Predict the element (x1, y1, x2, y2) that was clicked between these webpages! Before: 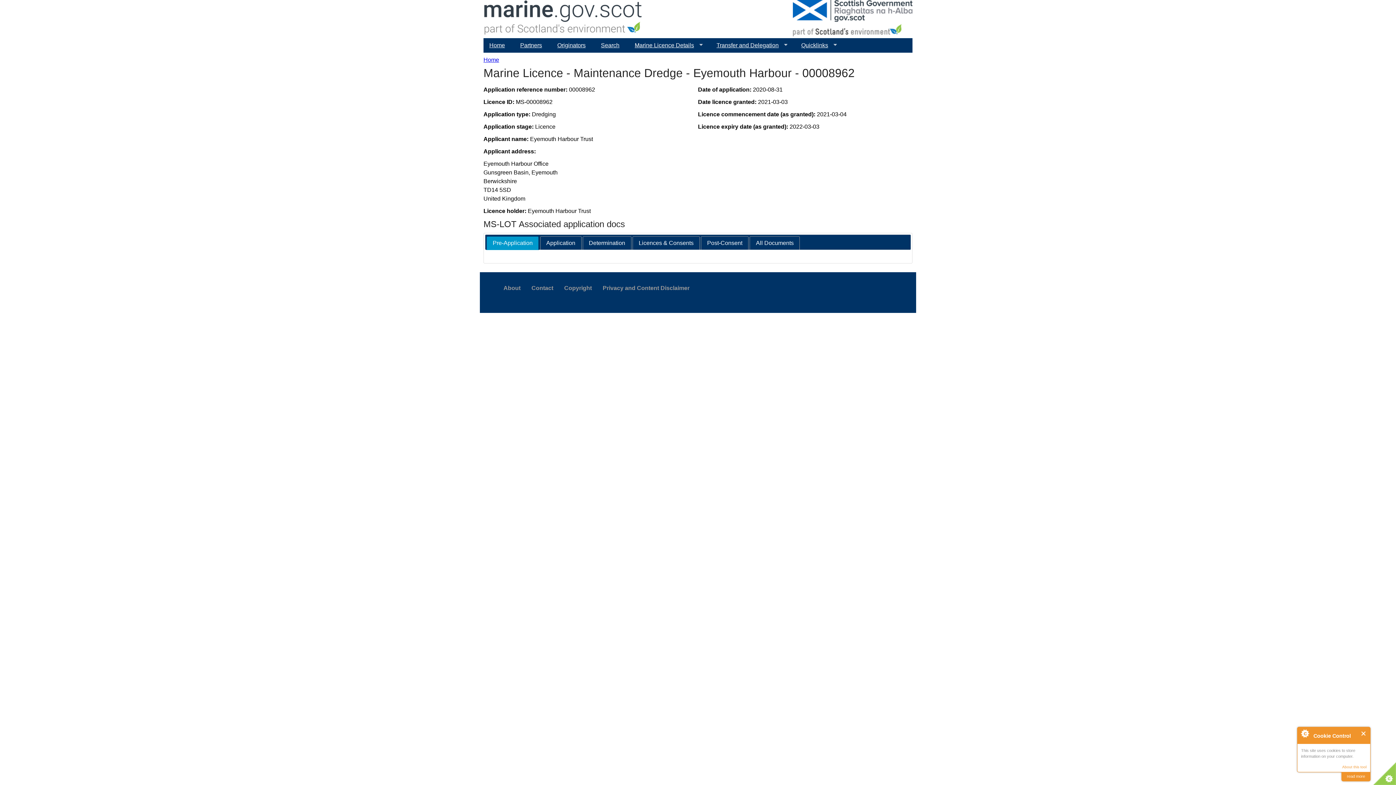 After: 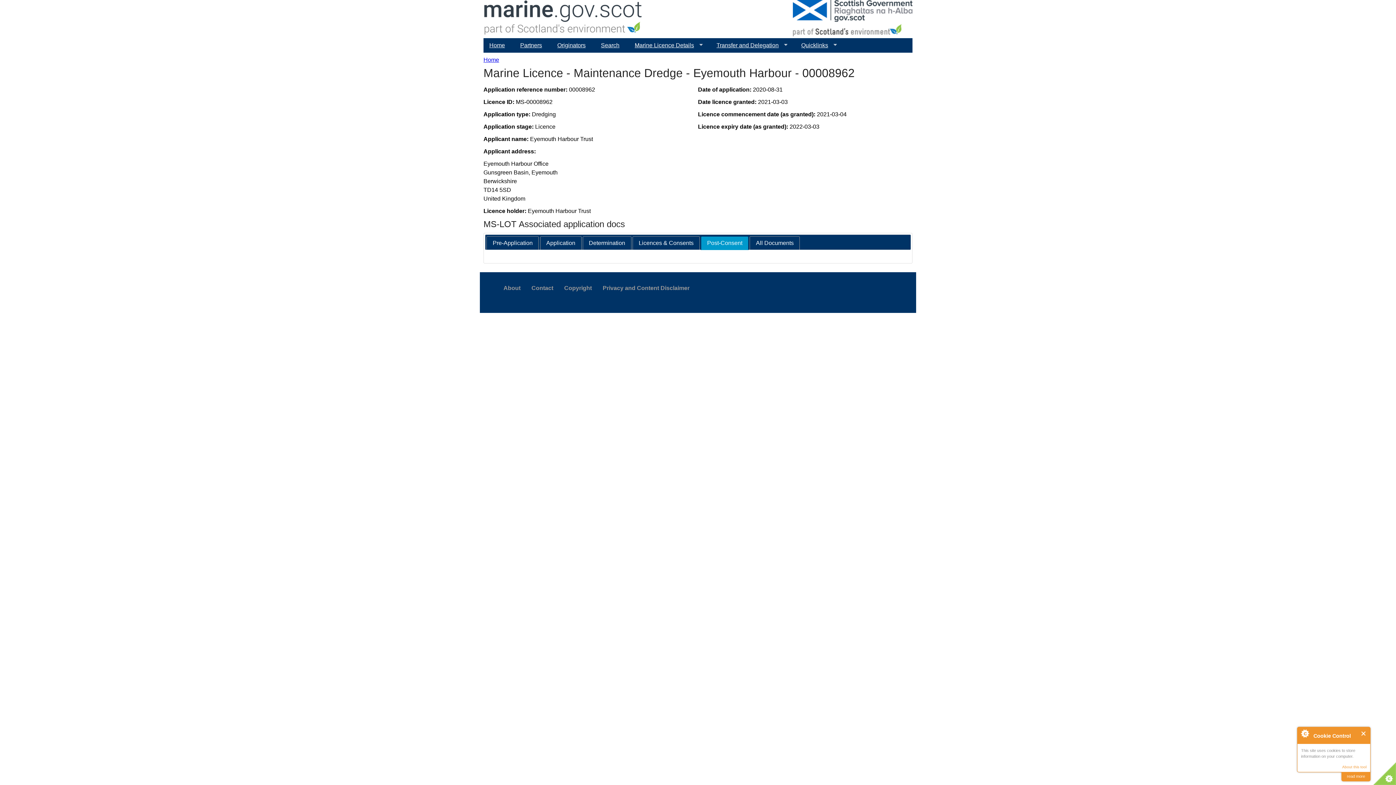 Action: label: Post-Consent bbox: (701, 236, 748, 249)